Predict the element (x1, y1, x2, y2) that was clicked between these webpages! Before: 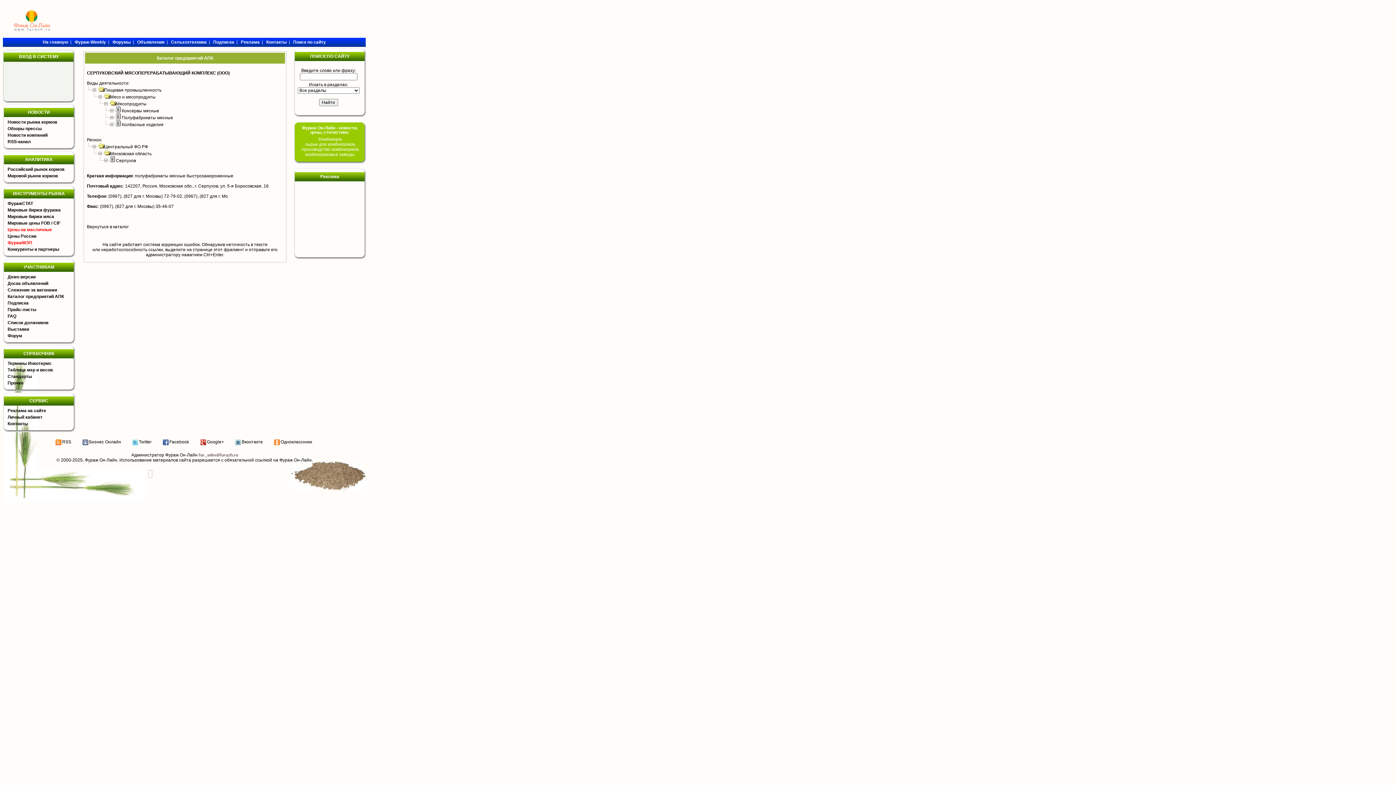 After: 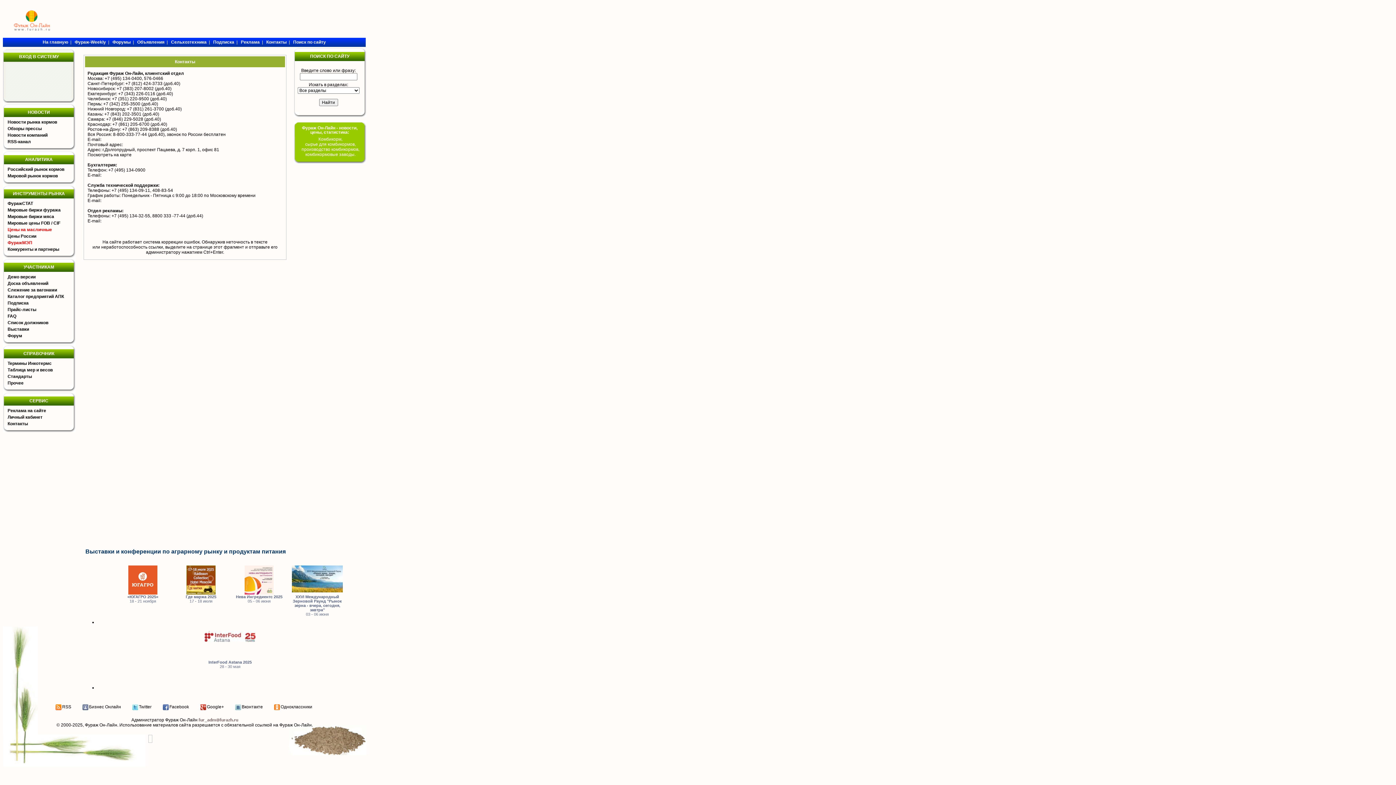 Action: label: Контакты bbox: (266, 39, 286, 44)